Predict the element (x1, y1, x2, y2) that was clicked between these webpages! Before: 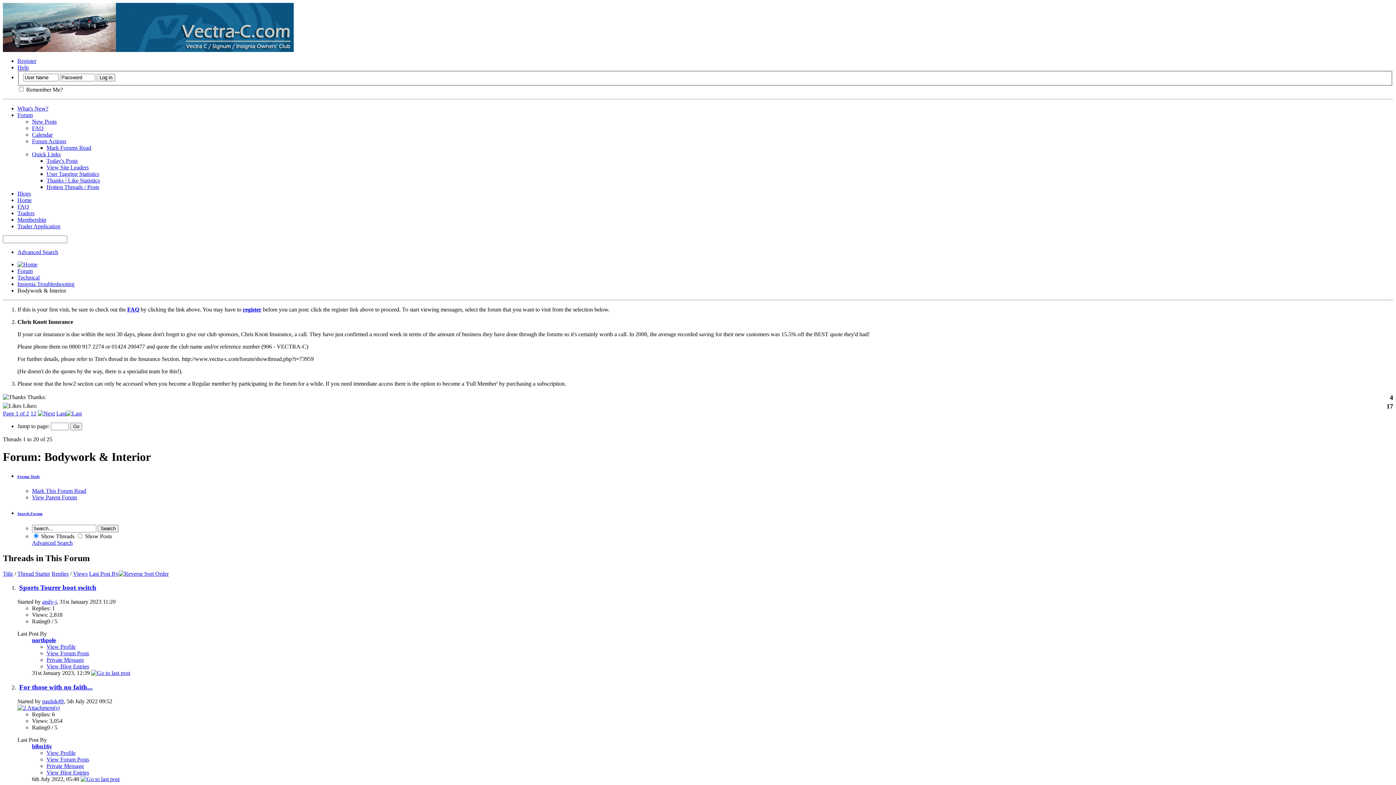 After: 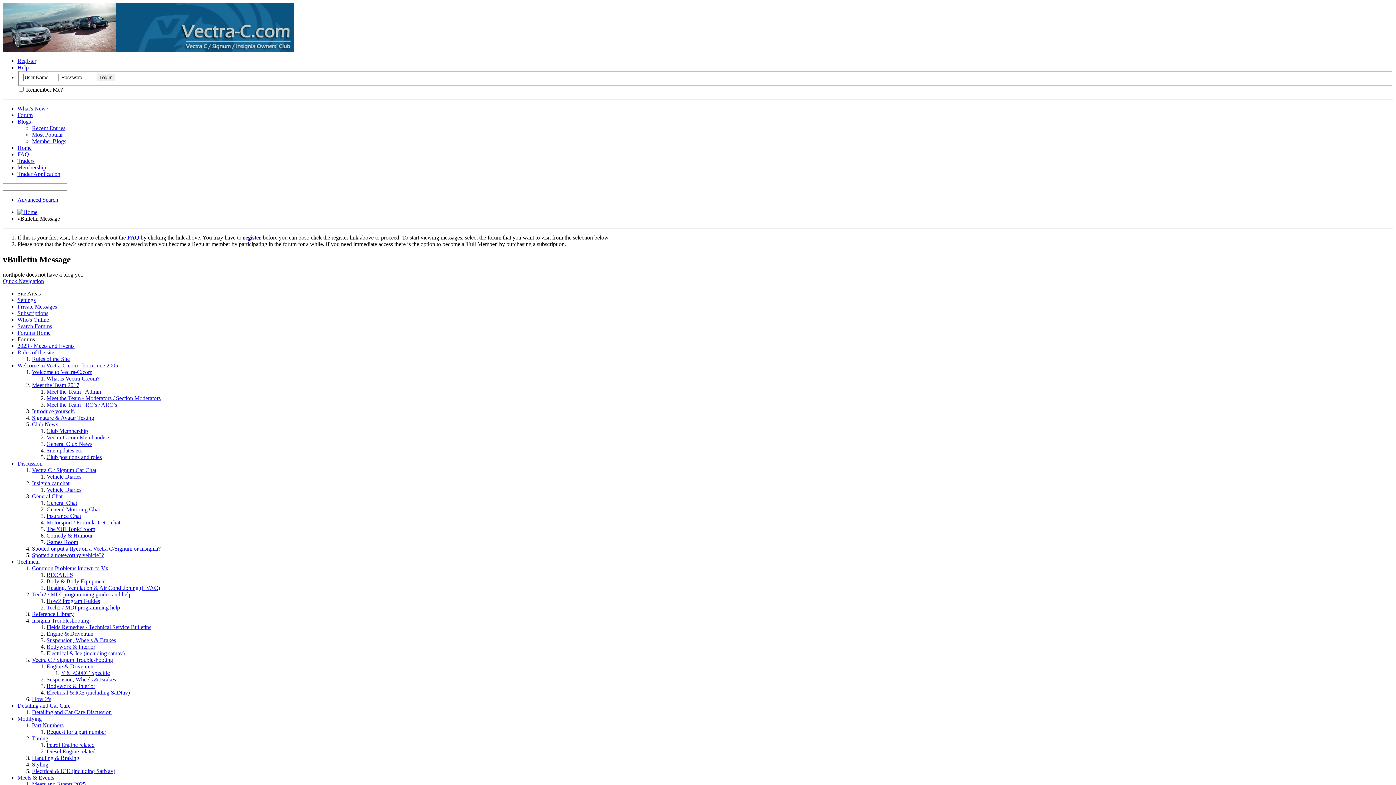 Action: bbox: (46, 663, 89, 669) label: View Blog Entries